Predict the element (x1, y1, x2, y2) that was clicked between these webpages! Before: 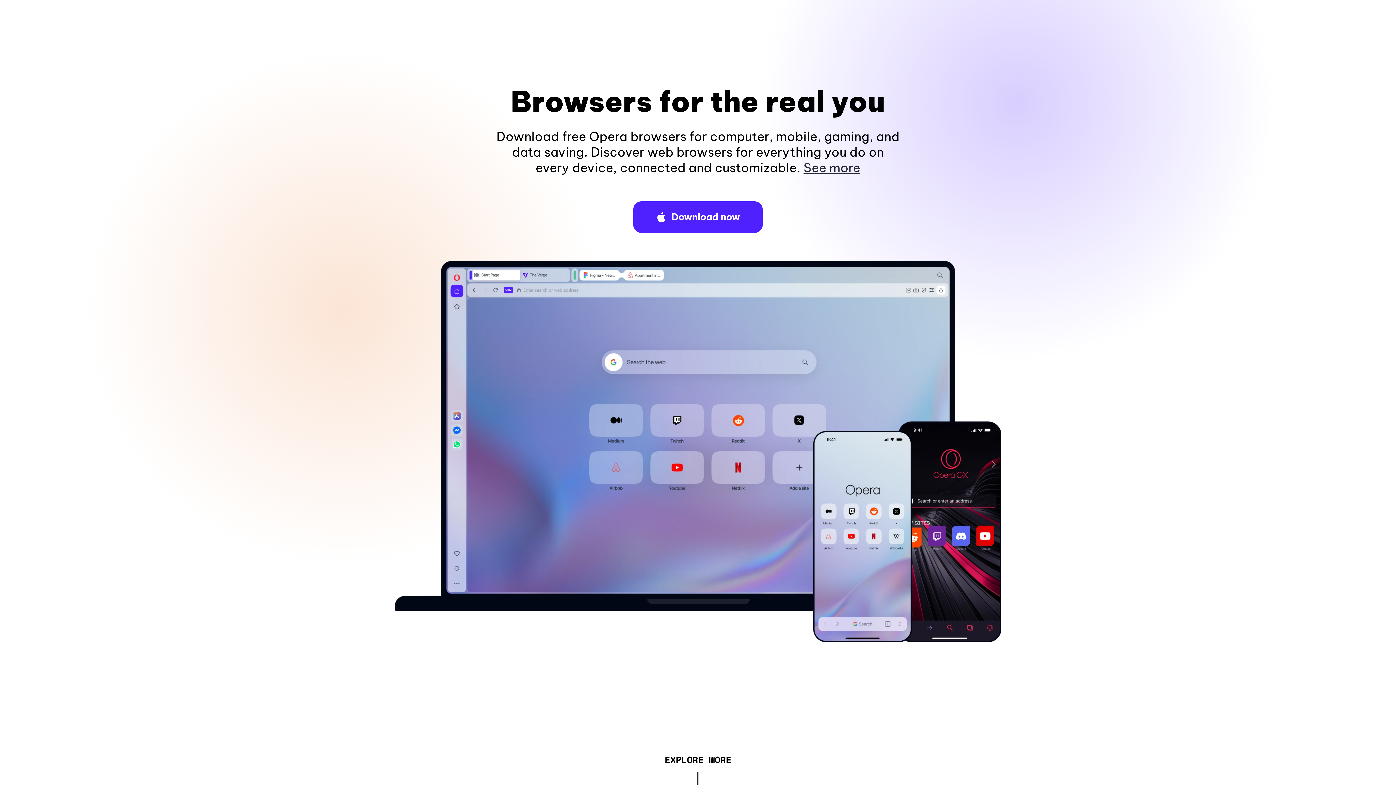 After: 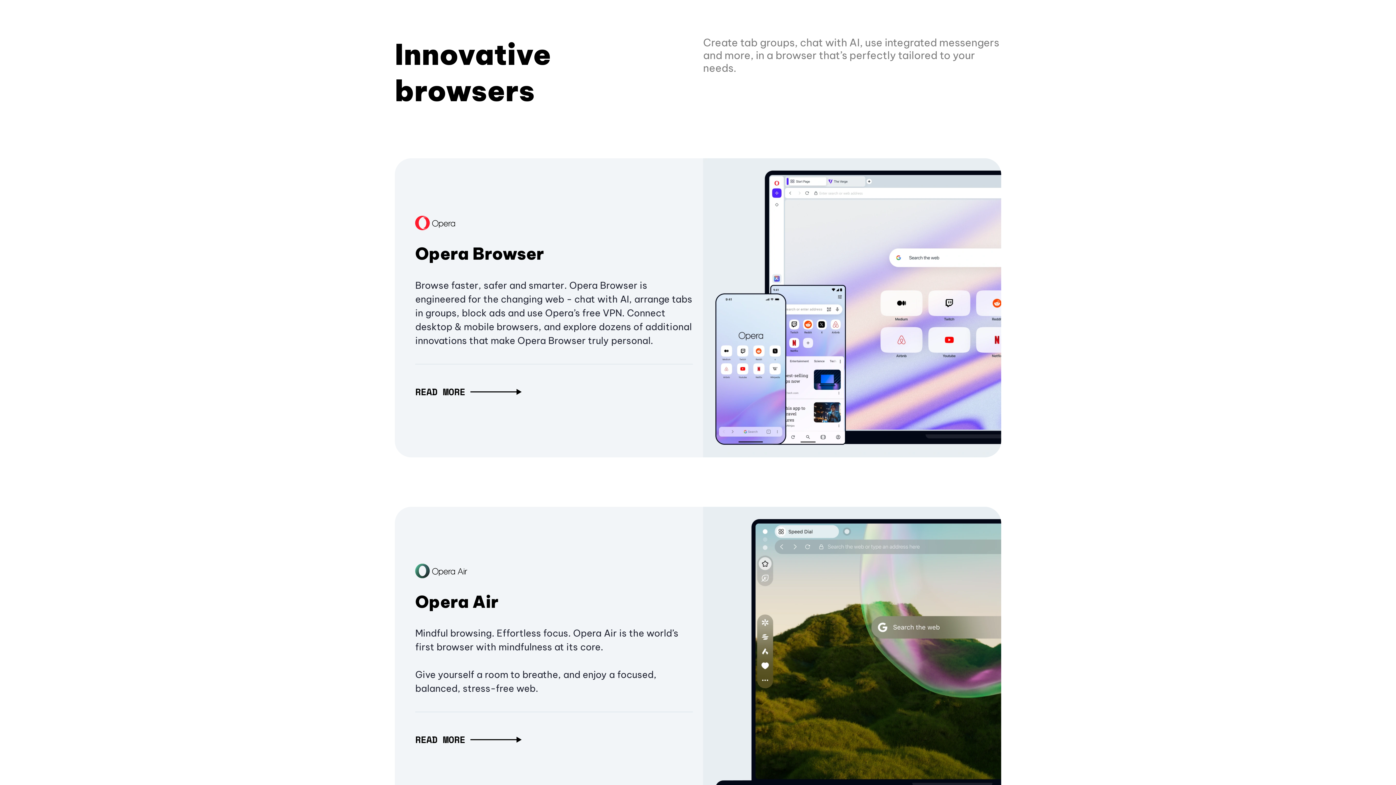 Action: label: EXPLORE MORE bbox: (664, 757, 731, 765)